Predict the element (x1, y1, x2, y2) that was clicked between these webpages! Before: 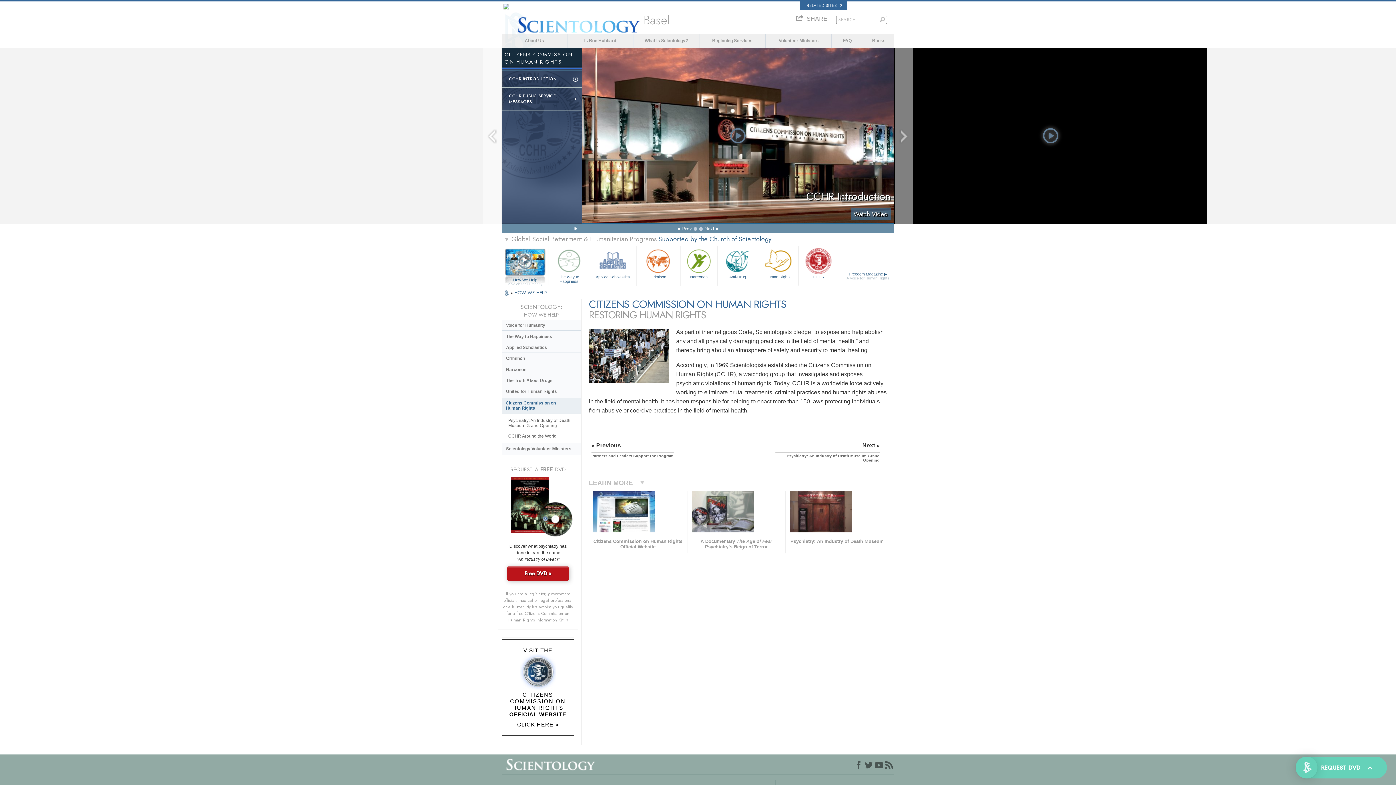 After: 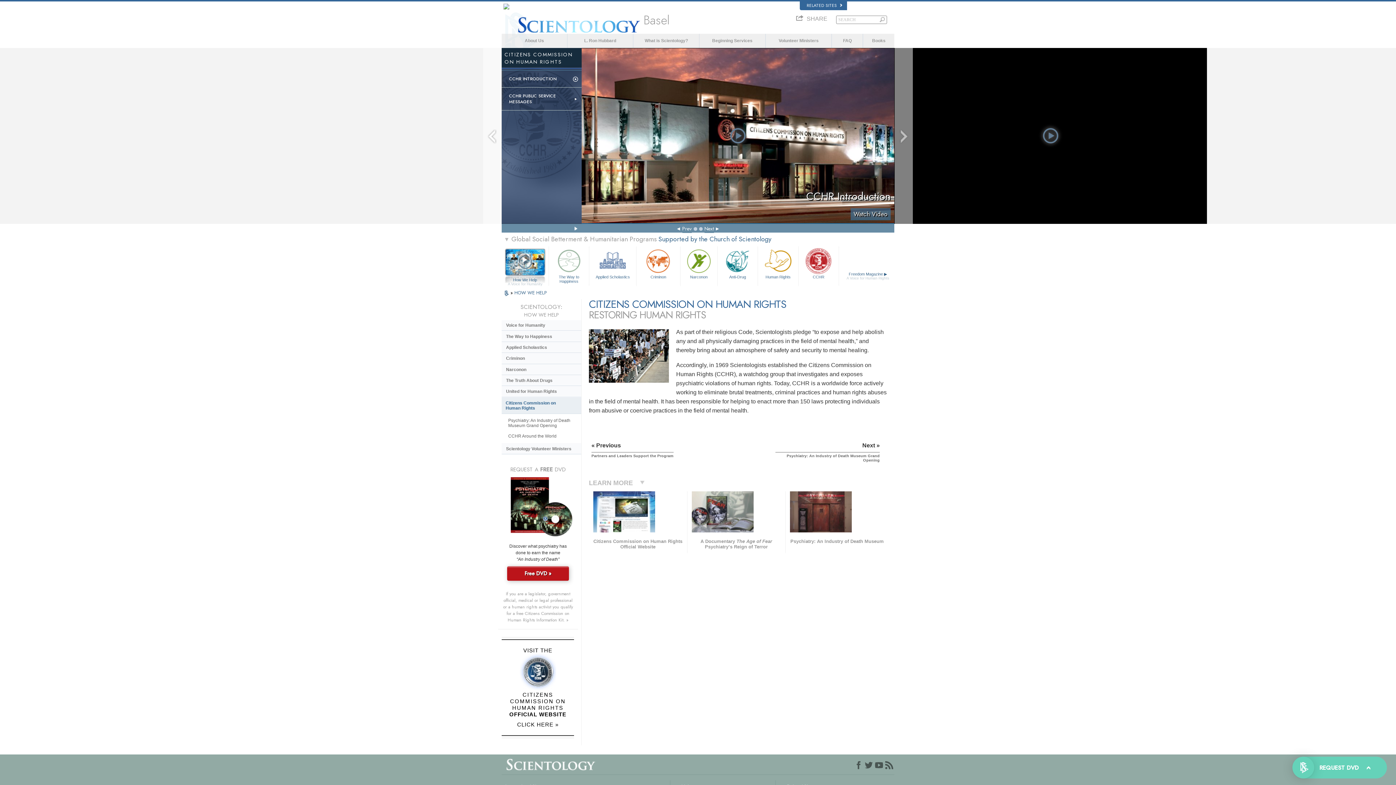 Action: label: Citizens Commission on Human Rights bbox: (501, 397, 581, 414)